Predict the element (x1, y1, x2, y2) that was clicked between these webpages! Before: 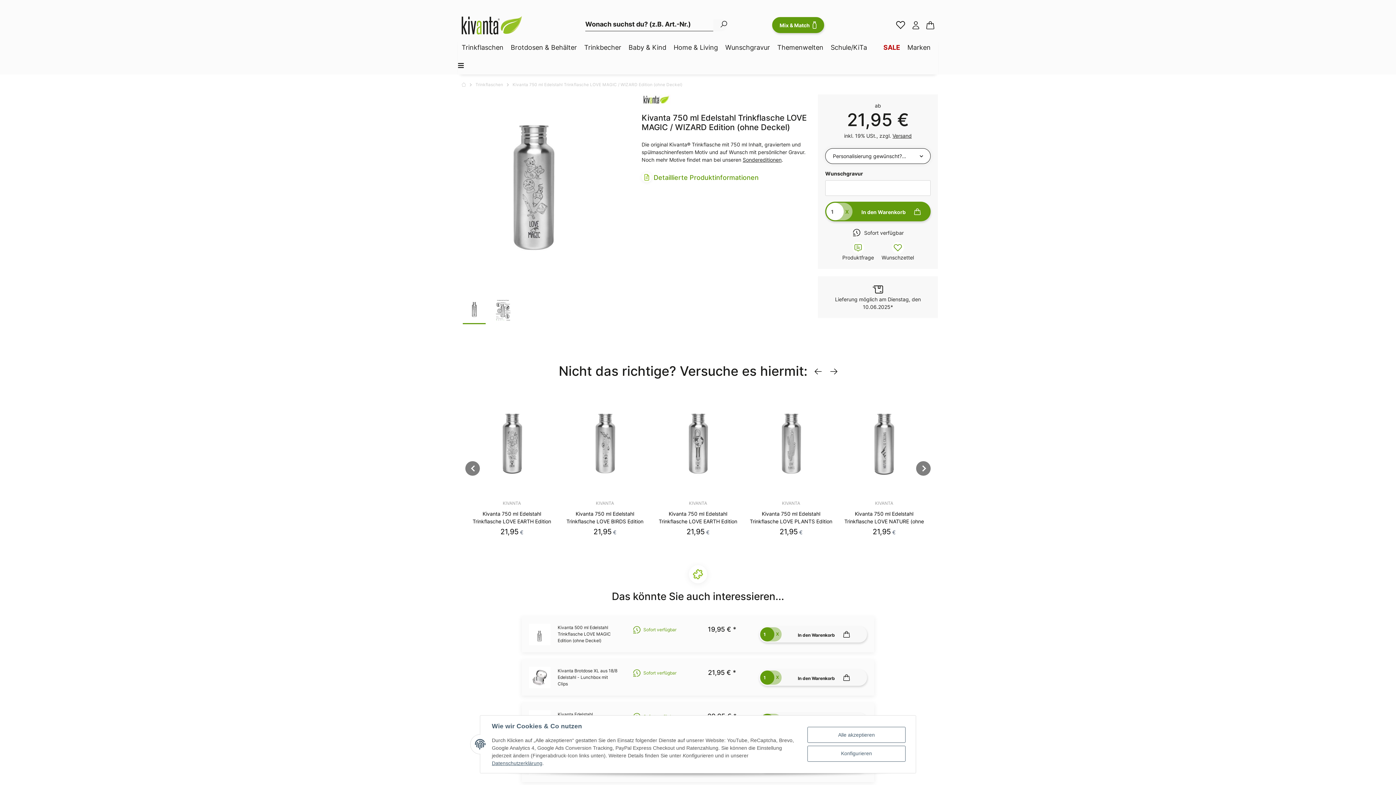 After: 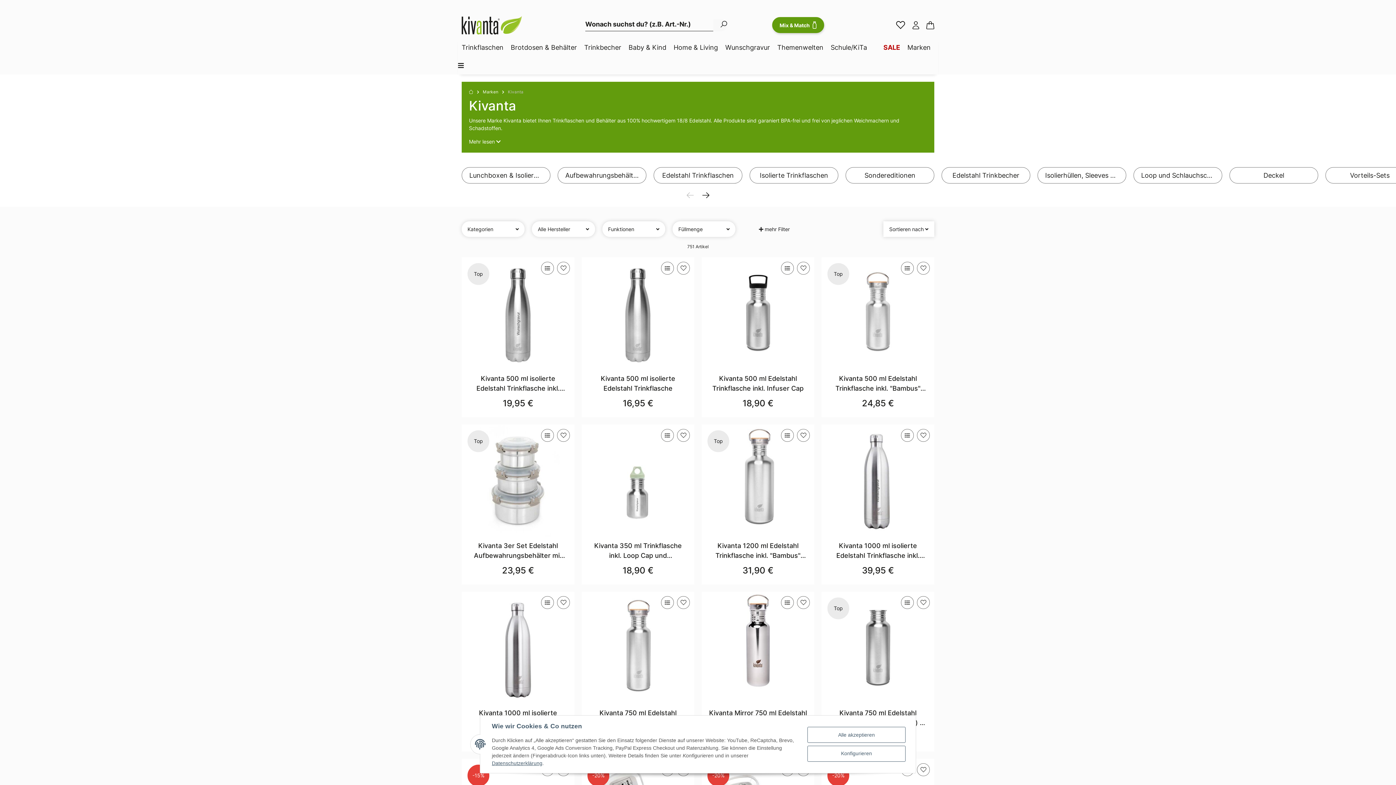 Action: bbox: (641, 94, 814, 104)